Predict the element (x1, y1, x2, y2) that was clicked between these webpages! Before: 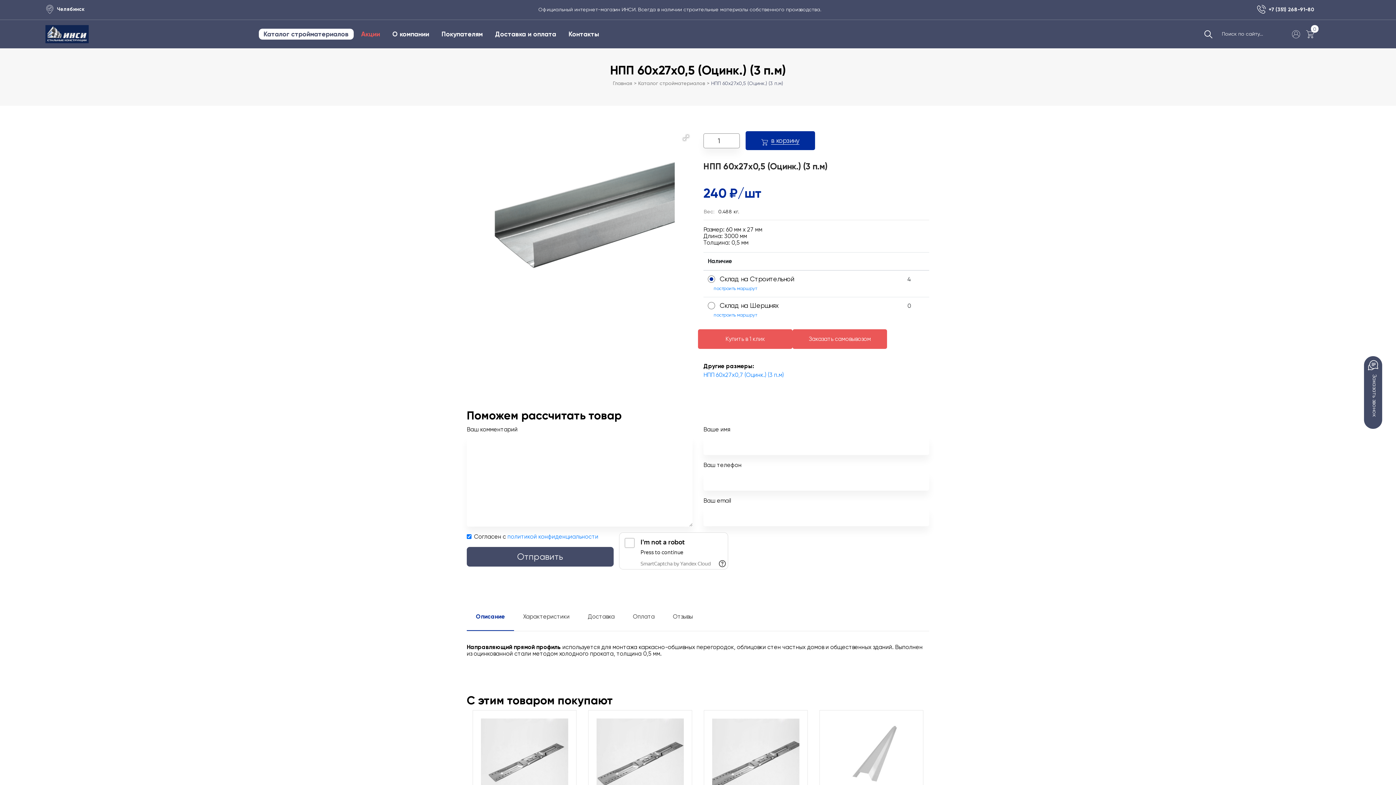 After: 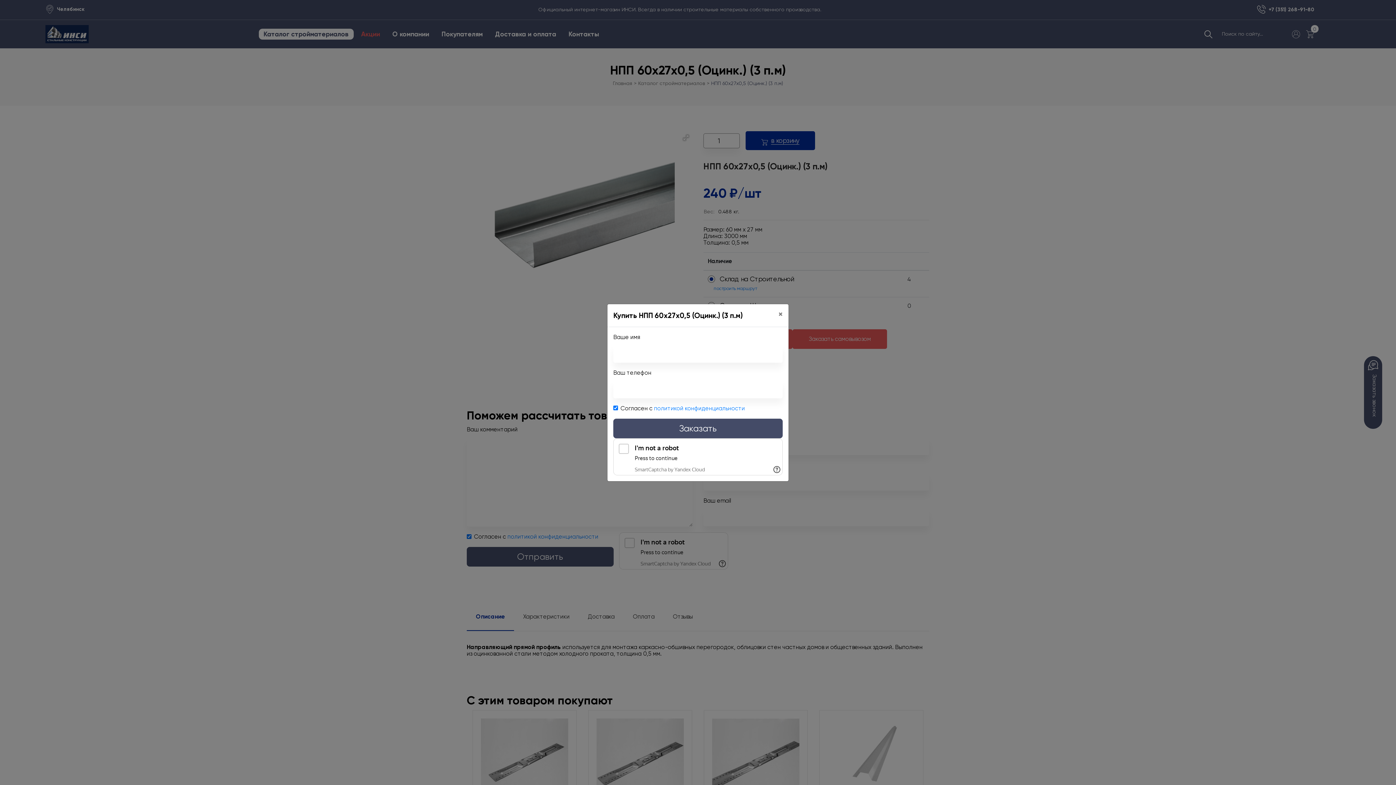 Action: label: Купить в 1 клик bbox: (698, 329, 792, 349)